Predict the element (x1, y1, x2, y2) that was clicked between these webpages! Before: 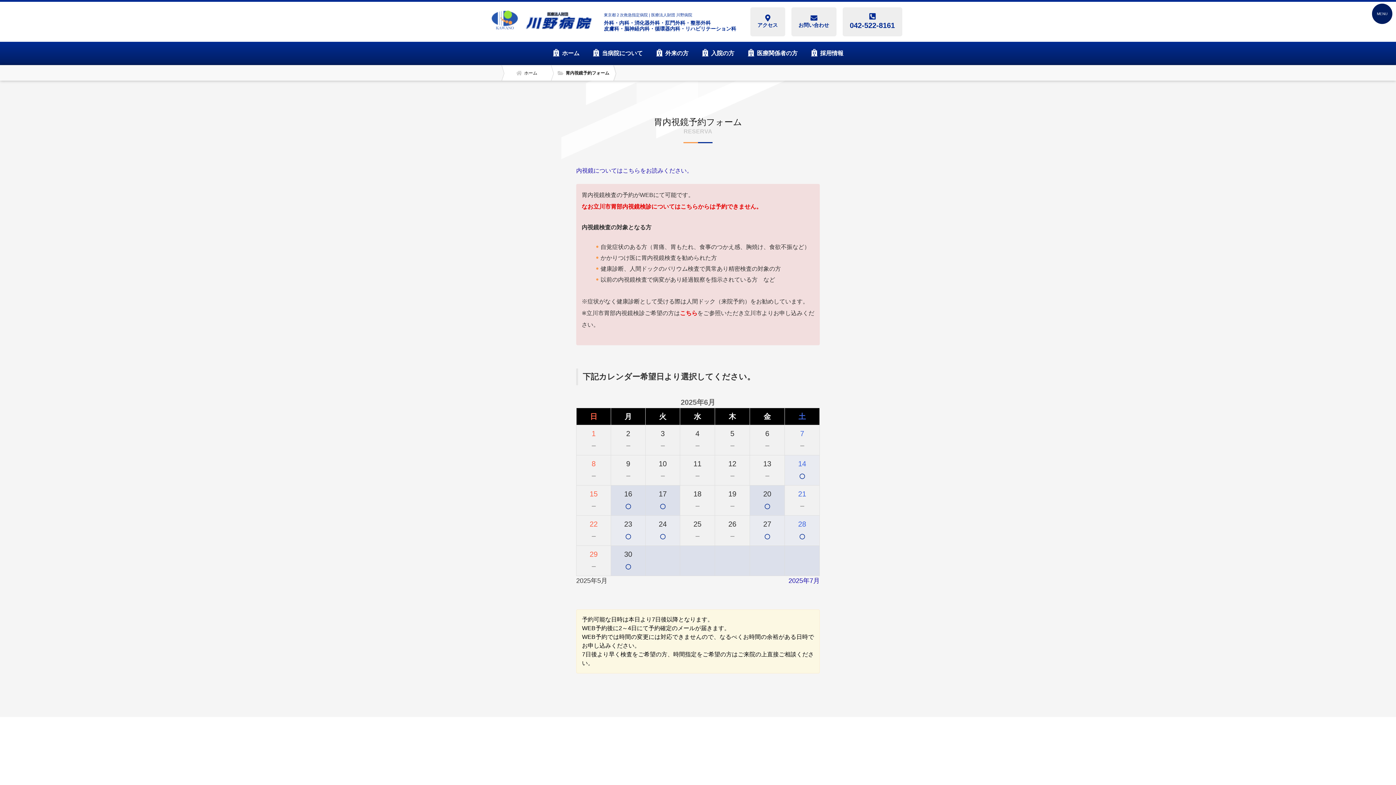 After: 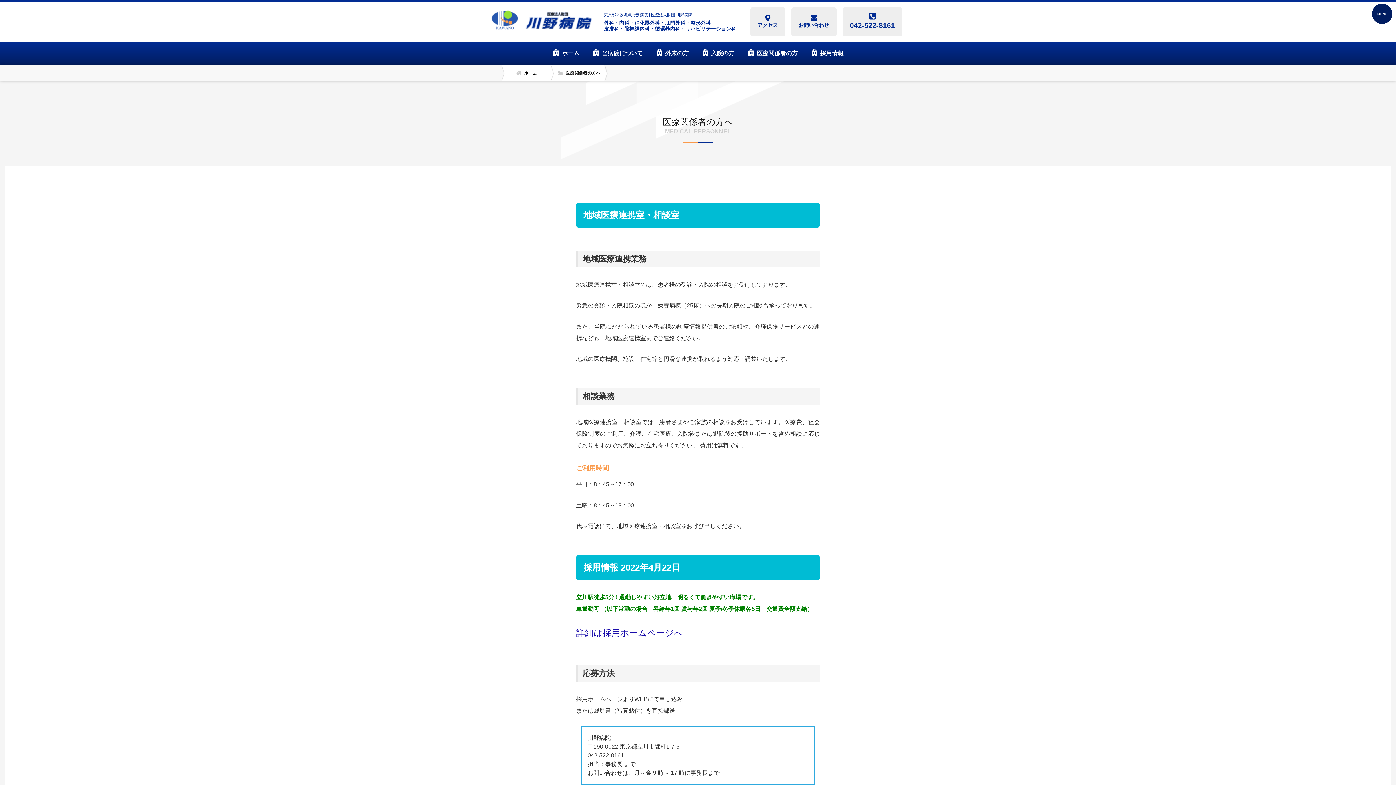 Action: label: 医療関係者の方 bbox: (741, 41, 803, 64)